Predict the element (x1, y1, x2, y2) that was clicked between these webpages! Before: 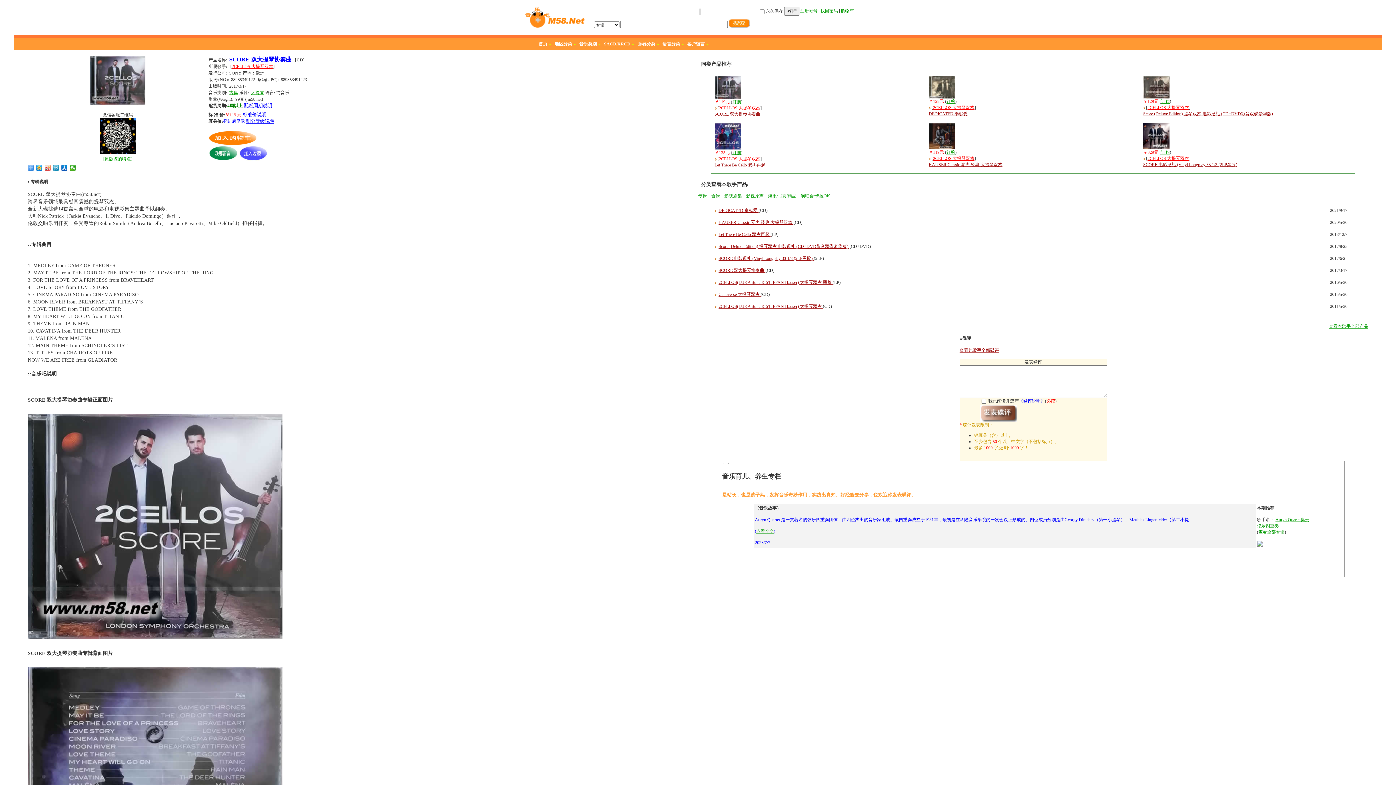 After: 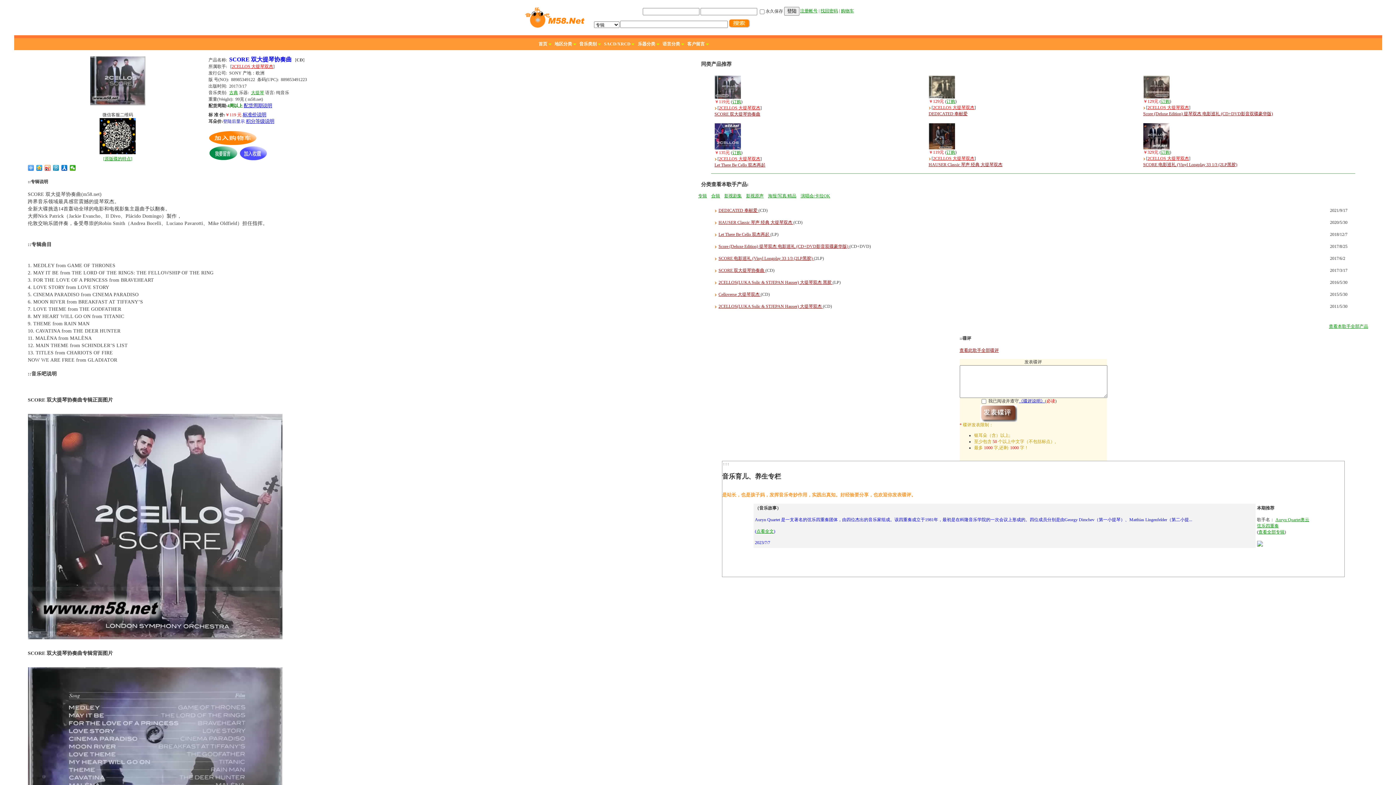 Action: bbox: (718, 280, 832, 285) label: 2CELLOS(LUKA Sulic & STJEPAN Hauser) 大提琴双杰 黑胶 